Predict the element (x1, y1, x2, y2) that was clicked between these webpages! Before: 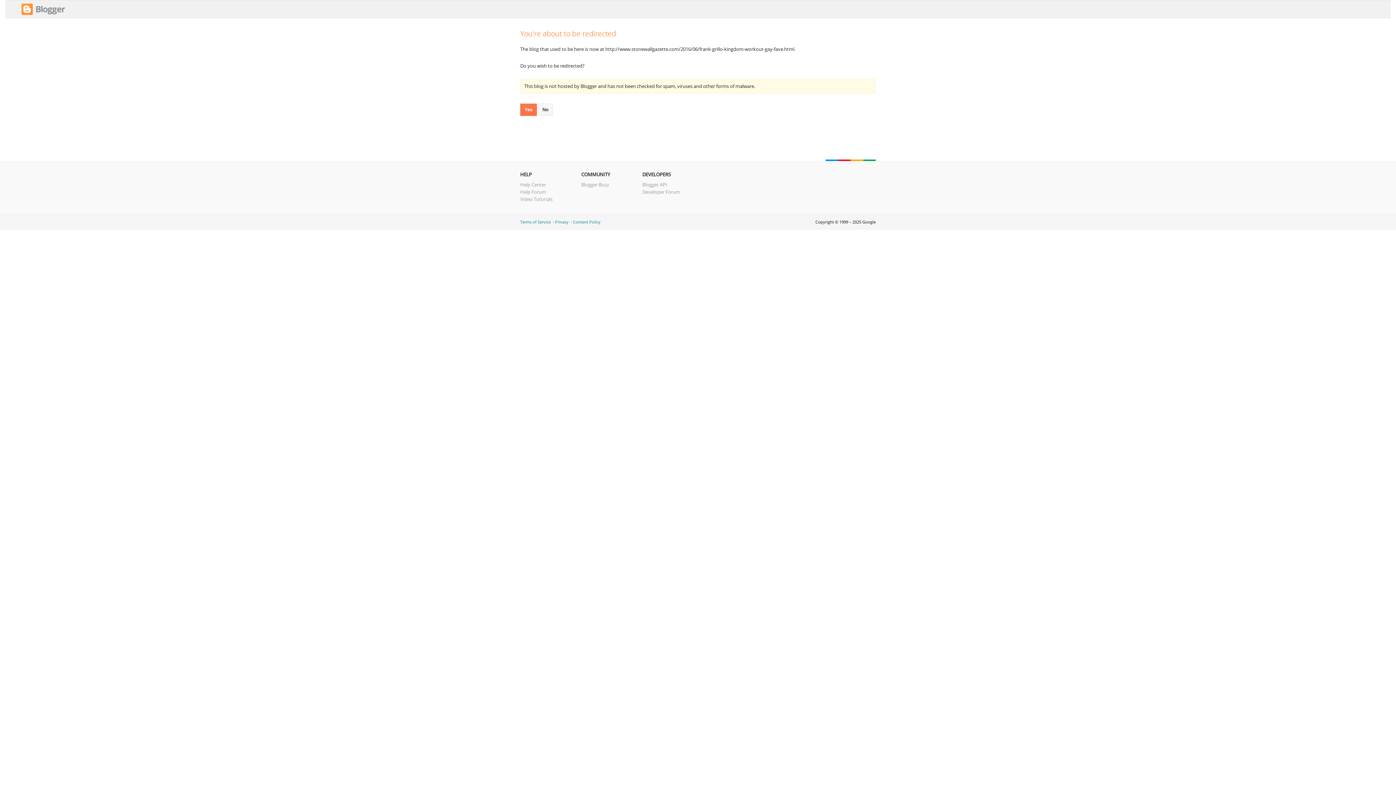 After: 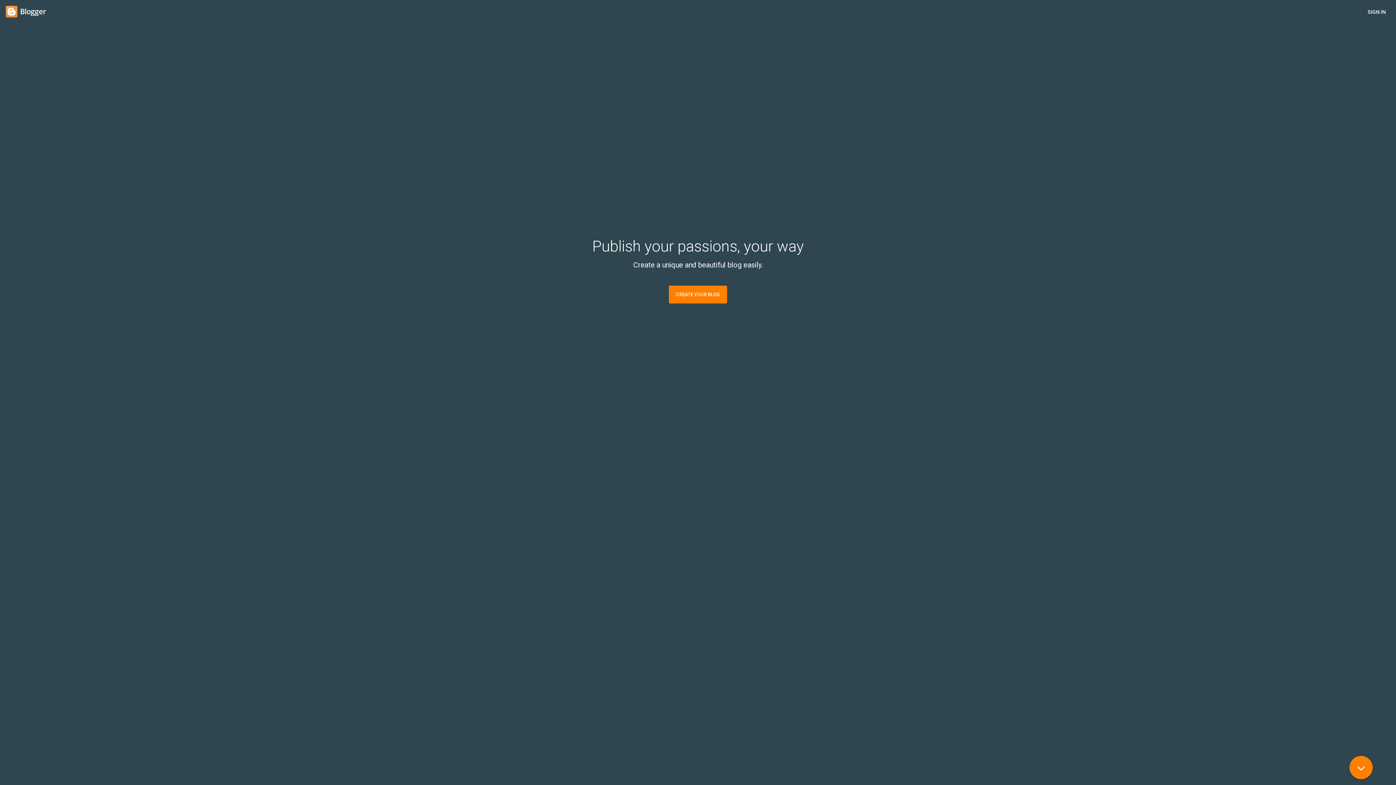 Action: label: No bbox: (538, 103, 553, 116)